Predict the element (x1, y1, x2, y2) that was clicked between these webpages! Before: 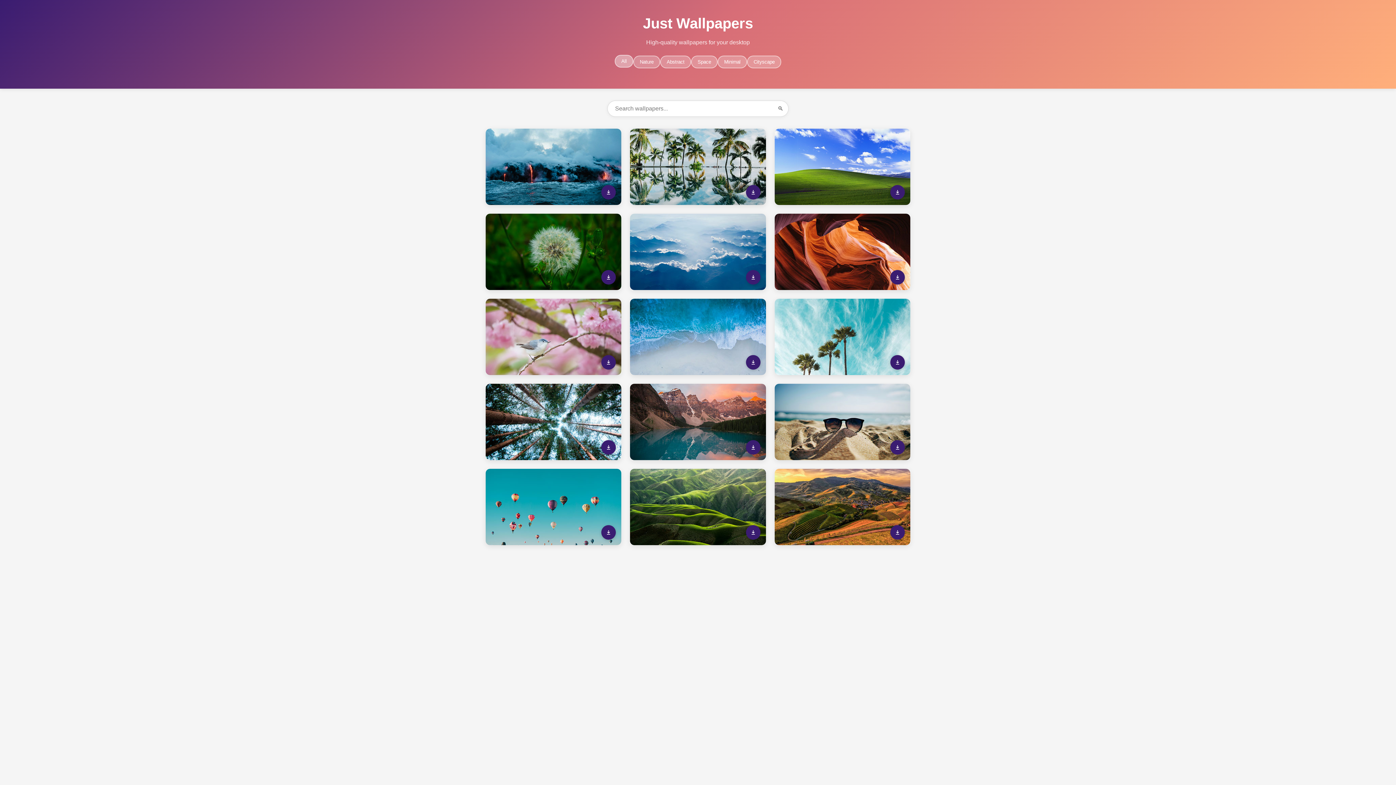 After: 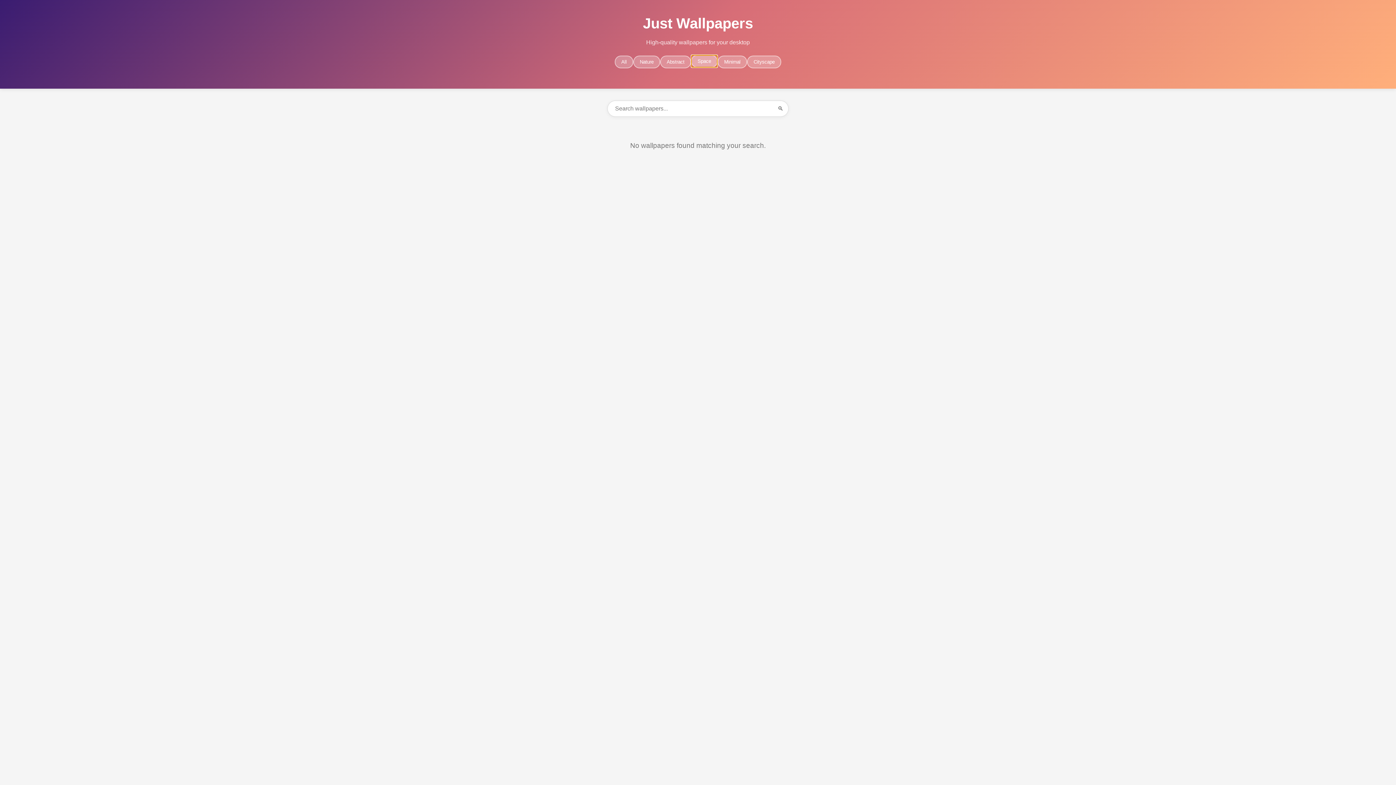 Action: label: Space bbox: (691, 55, 717, 68)